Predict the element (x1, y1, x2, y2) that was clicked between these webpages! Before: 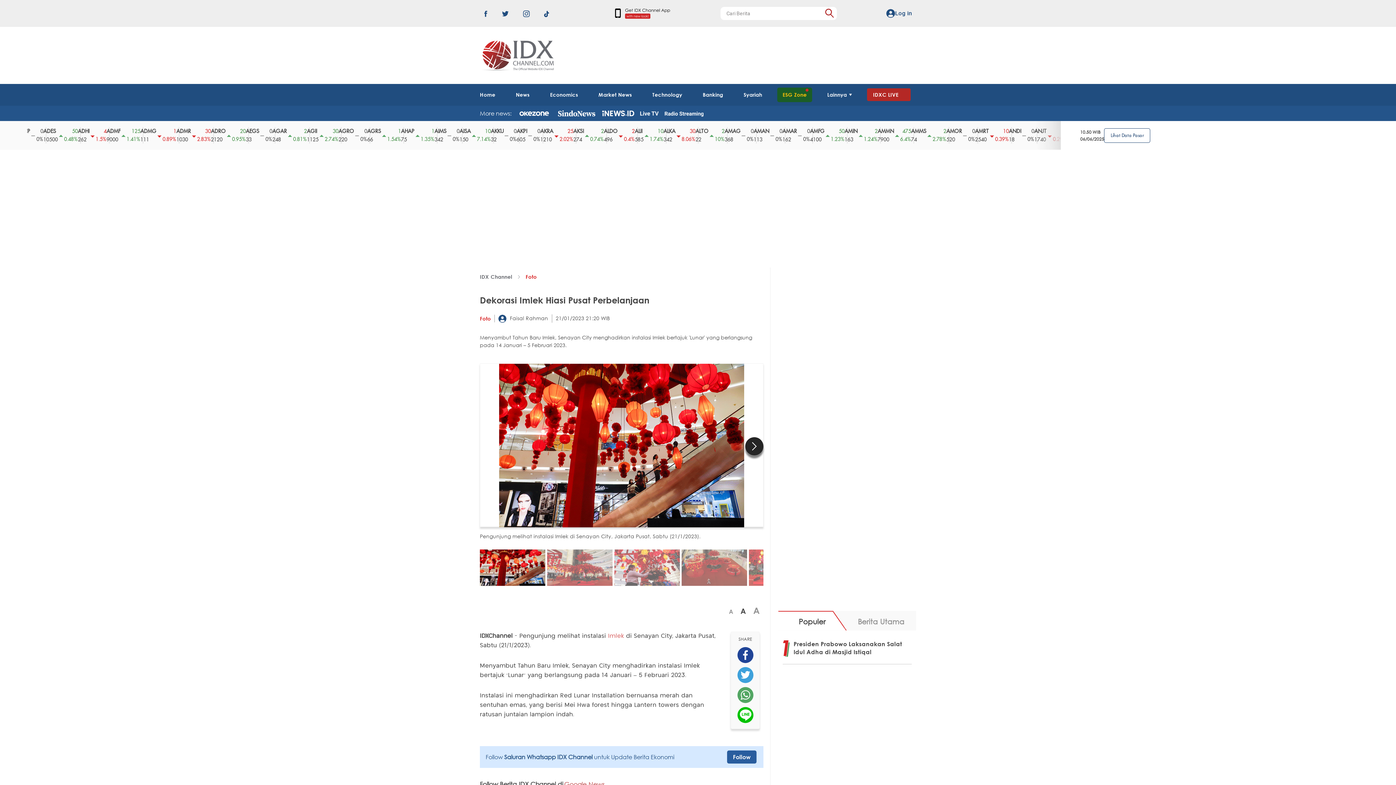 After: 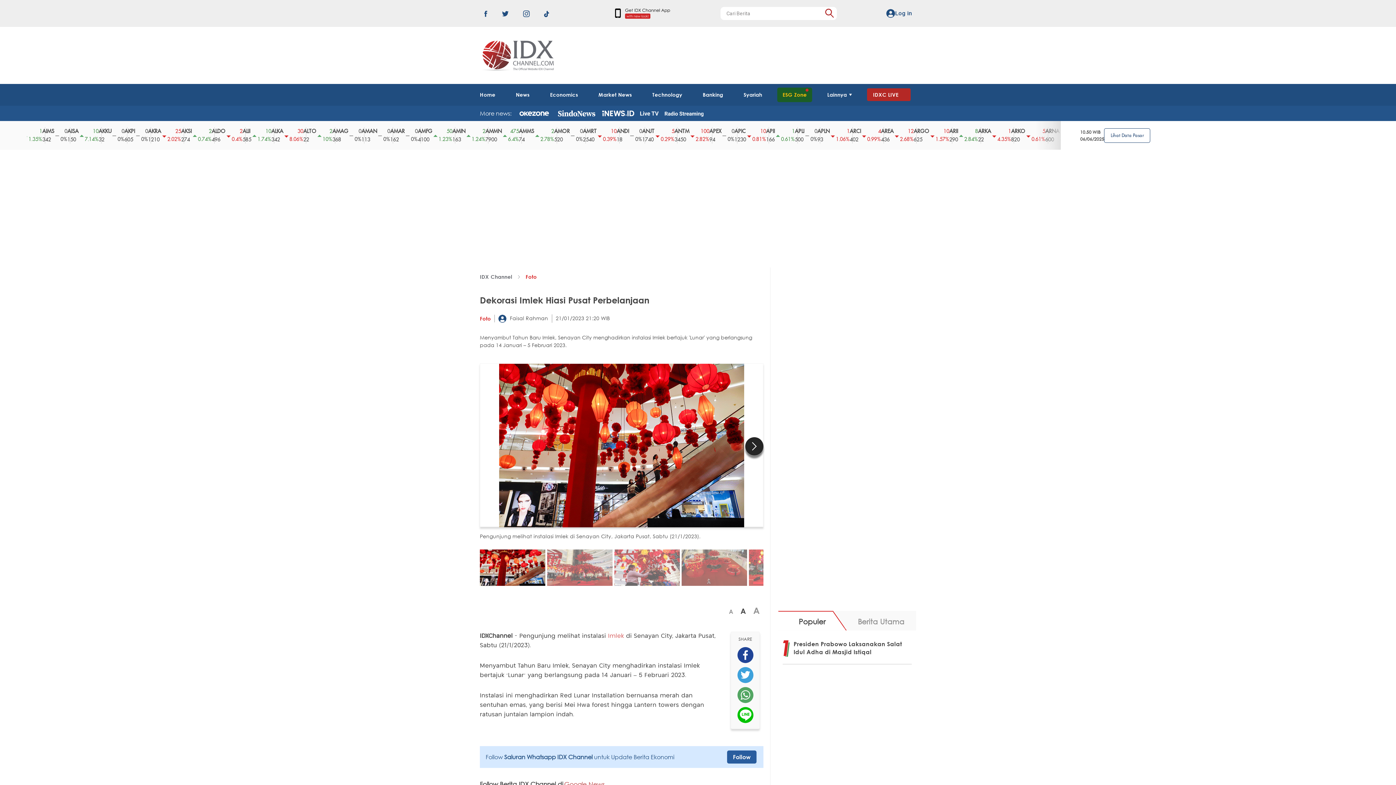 Action: bbox: (480, 549, 545, 586)